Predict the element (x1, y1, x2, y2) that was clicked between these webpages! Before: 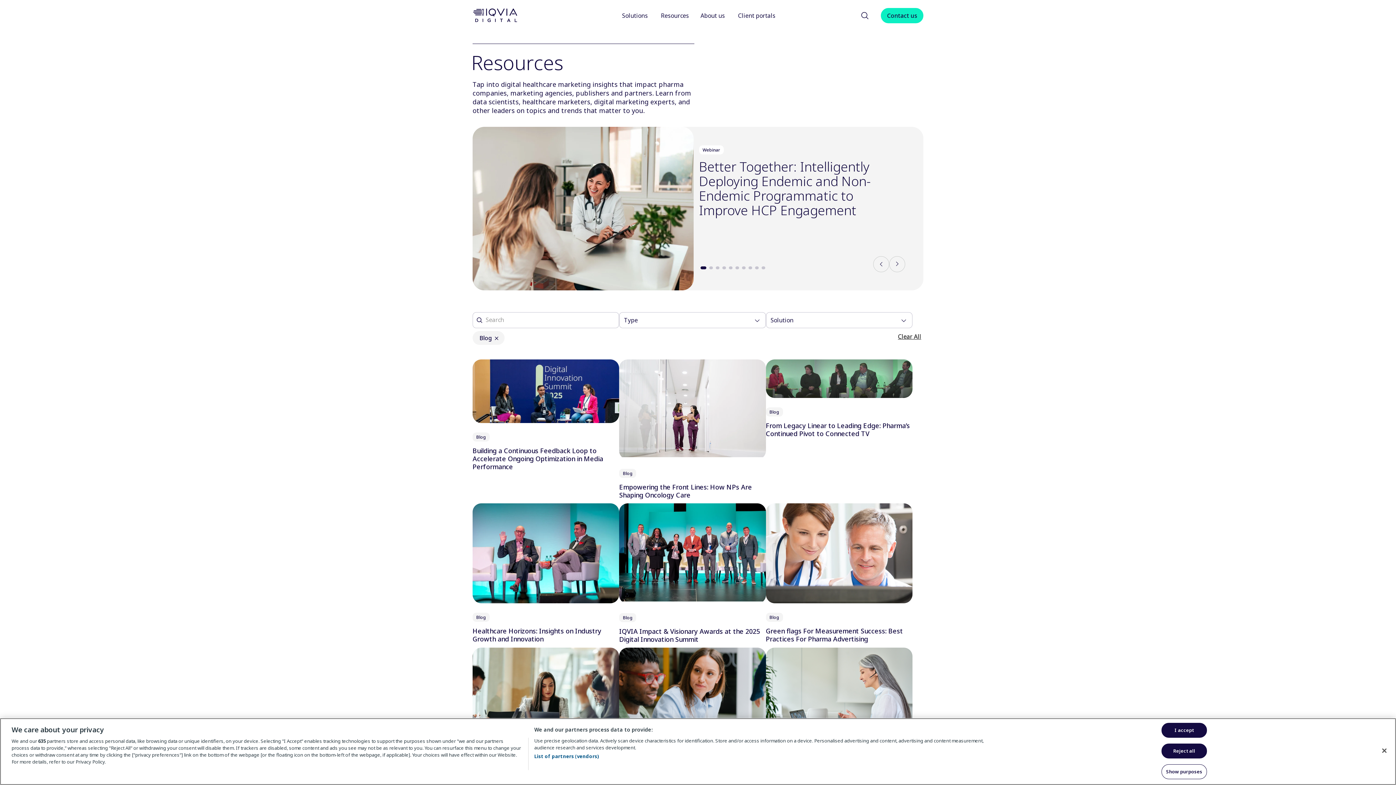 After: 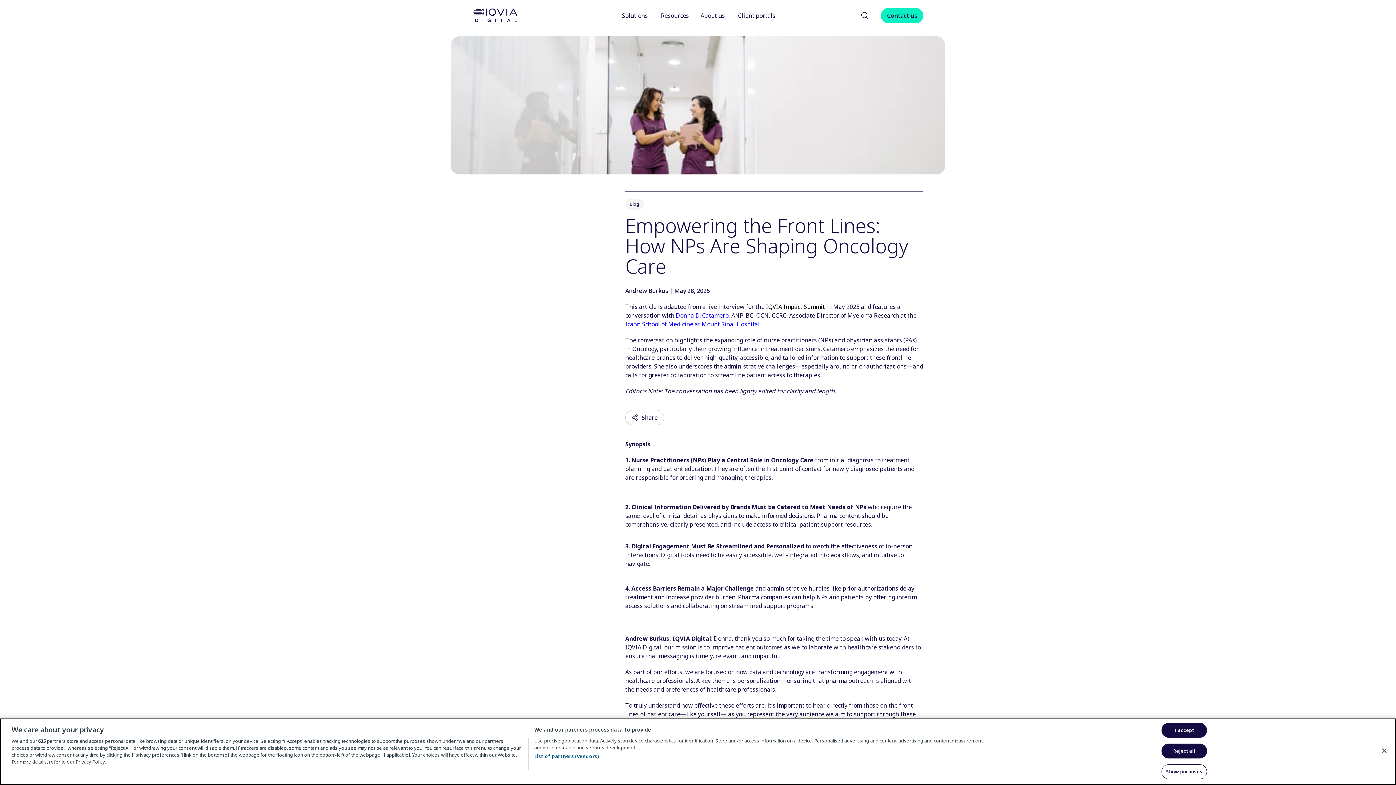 Action: bbox: (619, 359, 766, 503) label: Blog
Empowering the Front Lines: How NPs Are Shaping Oncology Care